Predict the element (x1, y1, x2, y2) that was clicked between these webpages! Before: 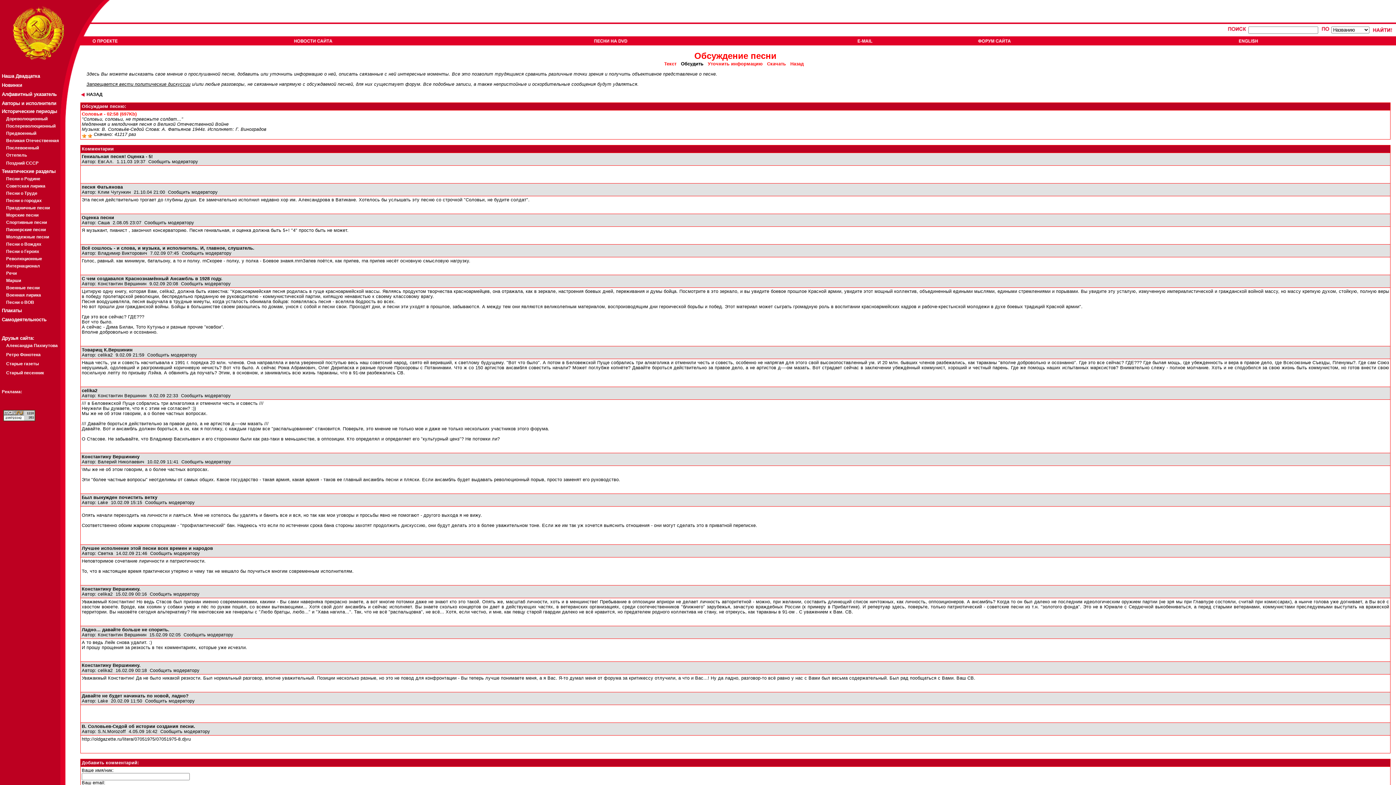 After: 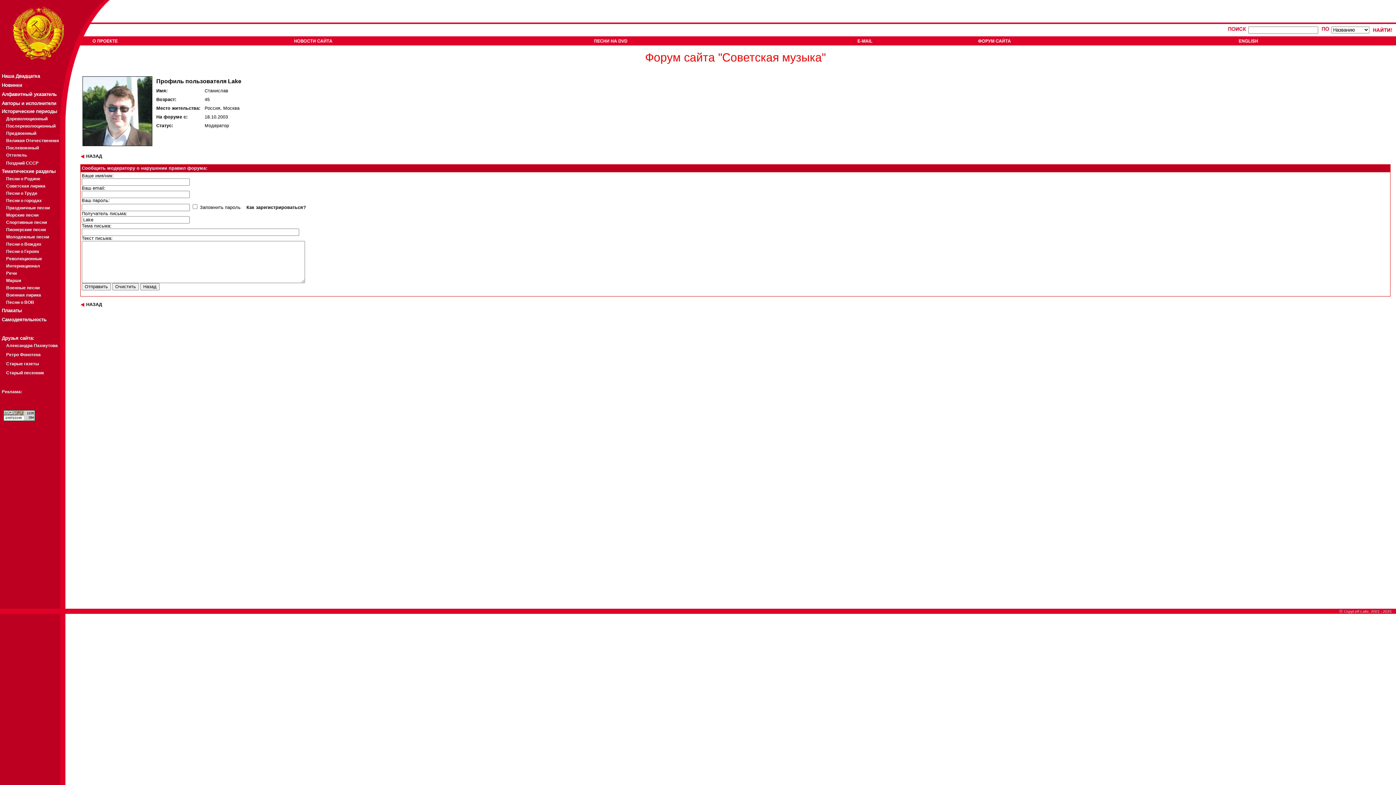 Action: label: Сообщить модератору bbox: (145, 500, 194, 505)